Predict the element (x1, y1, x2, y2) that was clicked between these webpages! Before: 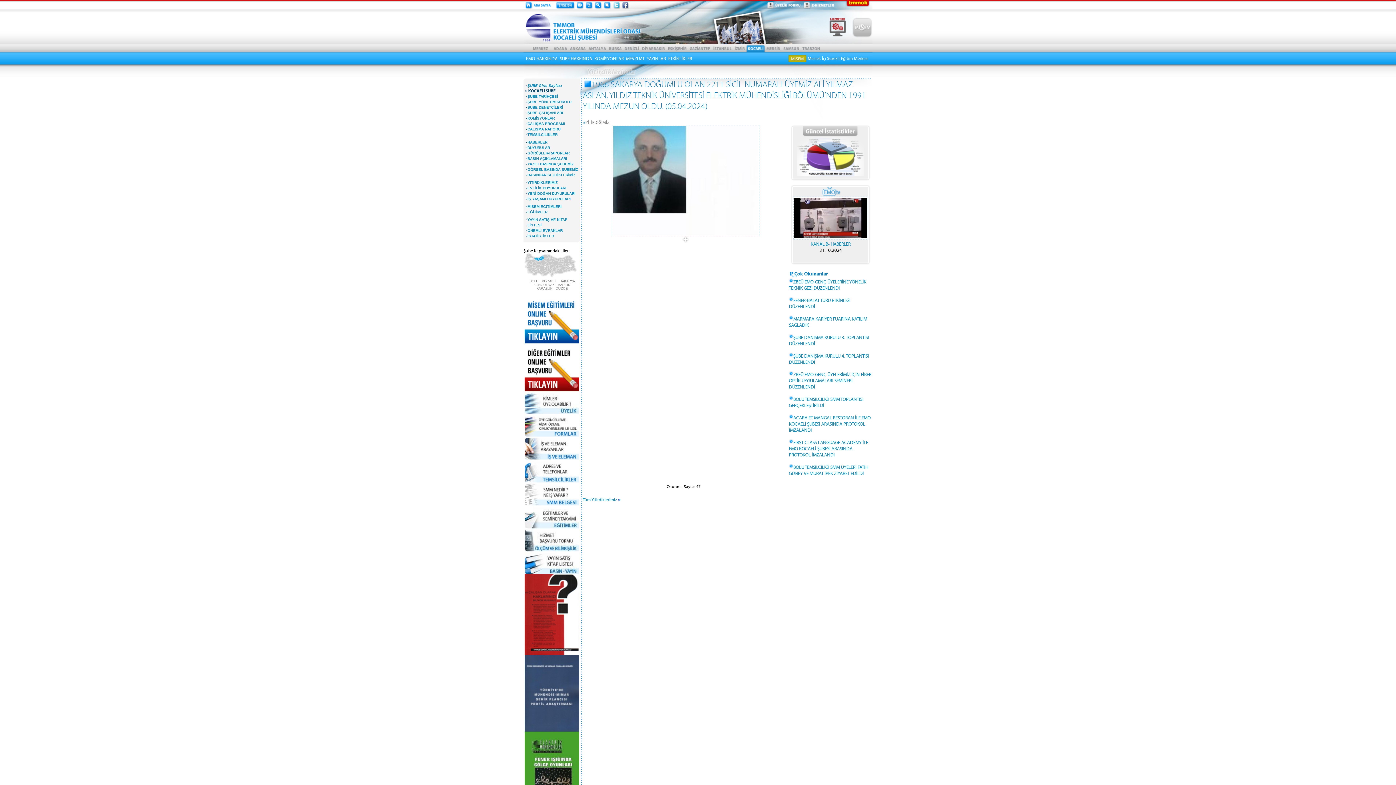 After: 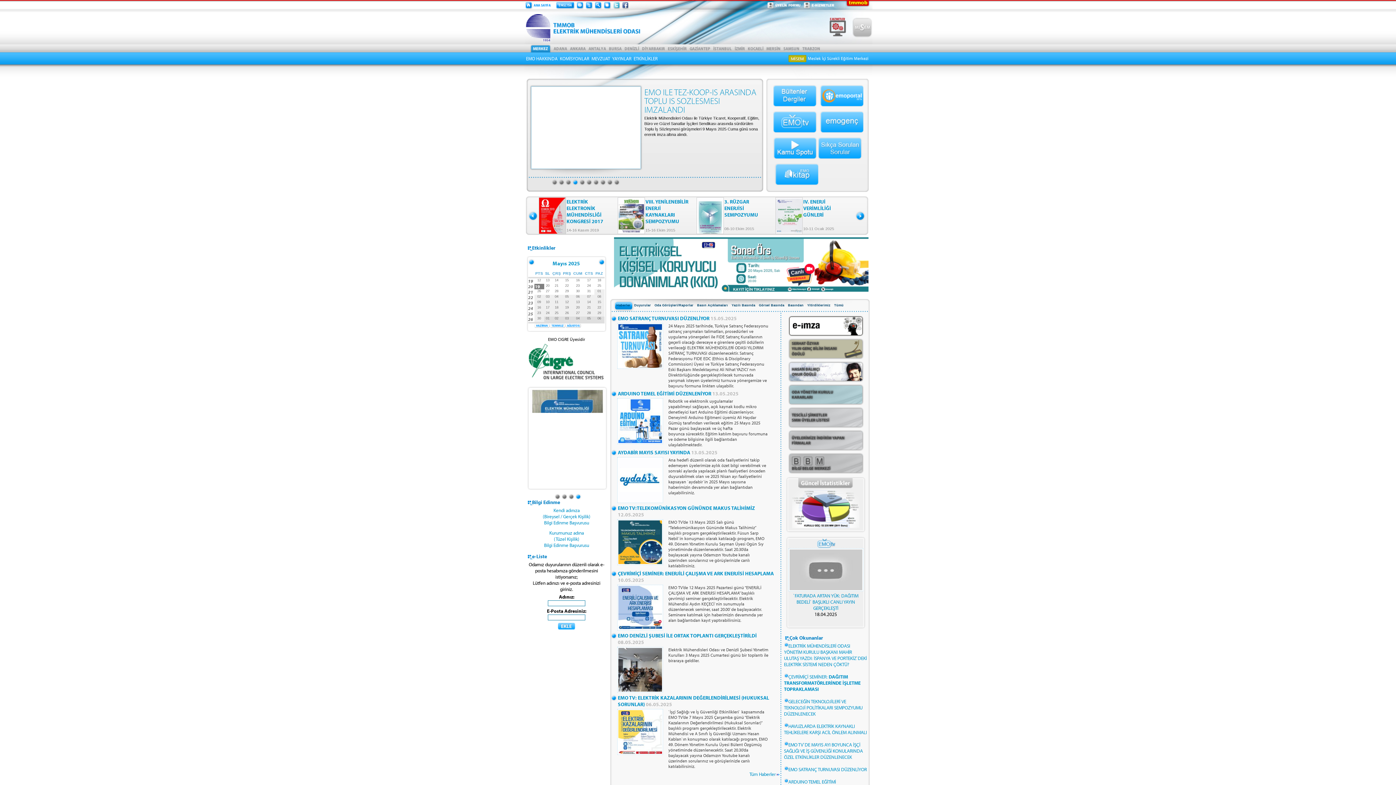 Action: bbox: (523, 4, 552, 10)